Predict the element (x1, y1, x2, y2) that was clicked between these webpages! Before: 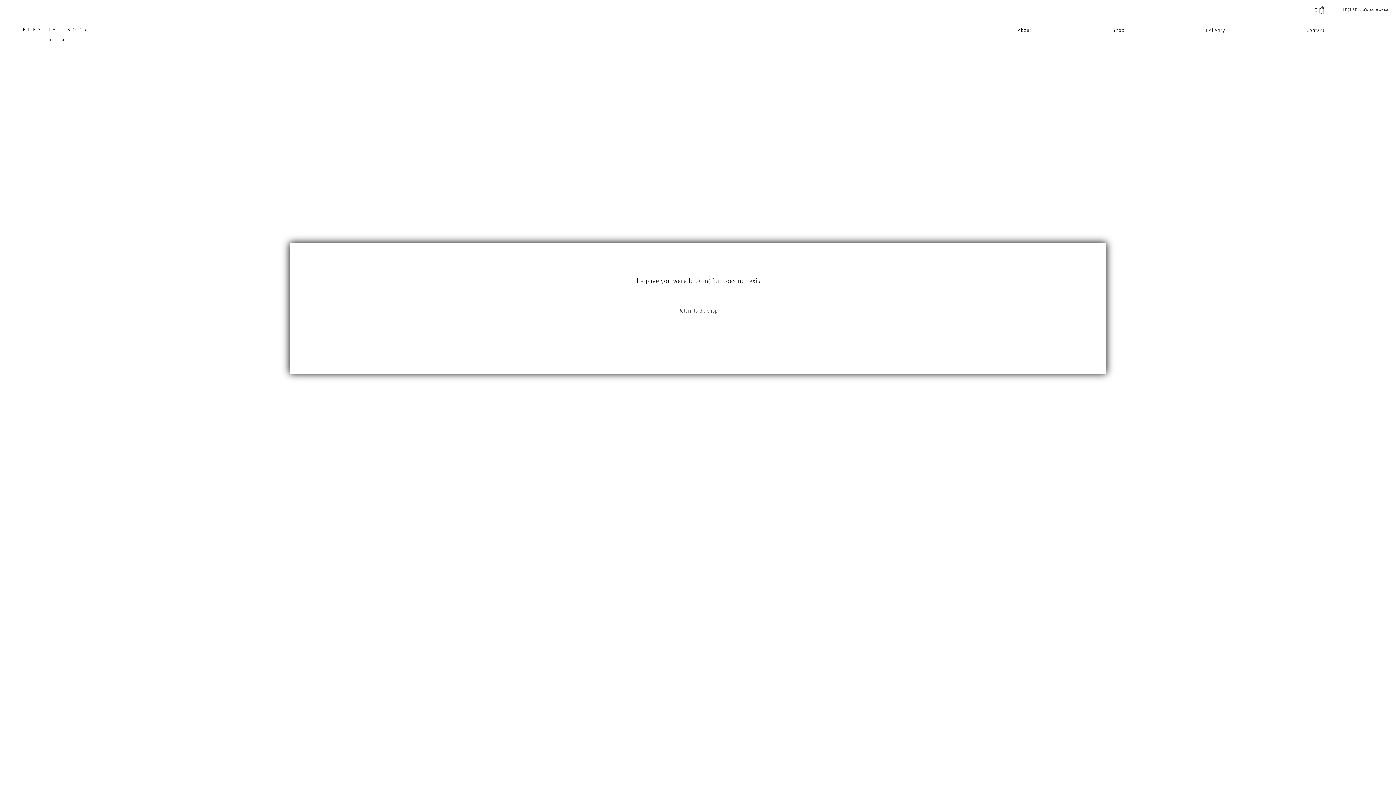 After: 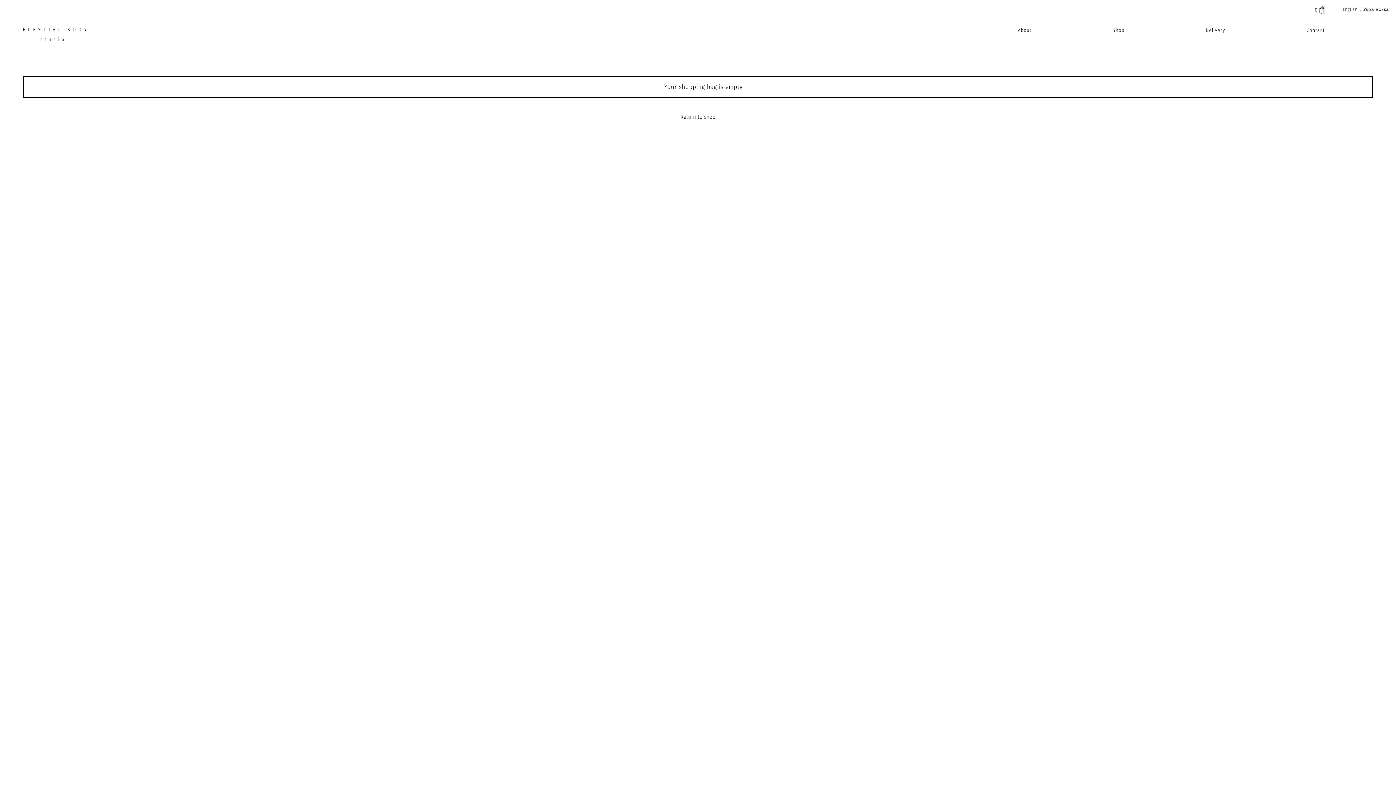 Action: label: 0 bbox: (1315, 6, 1325, 14)